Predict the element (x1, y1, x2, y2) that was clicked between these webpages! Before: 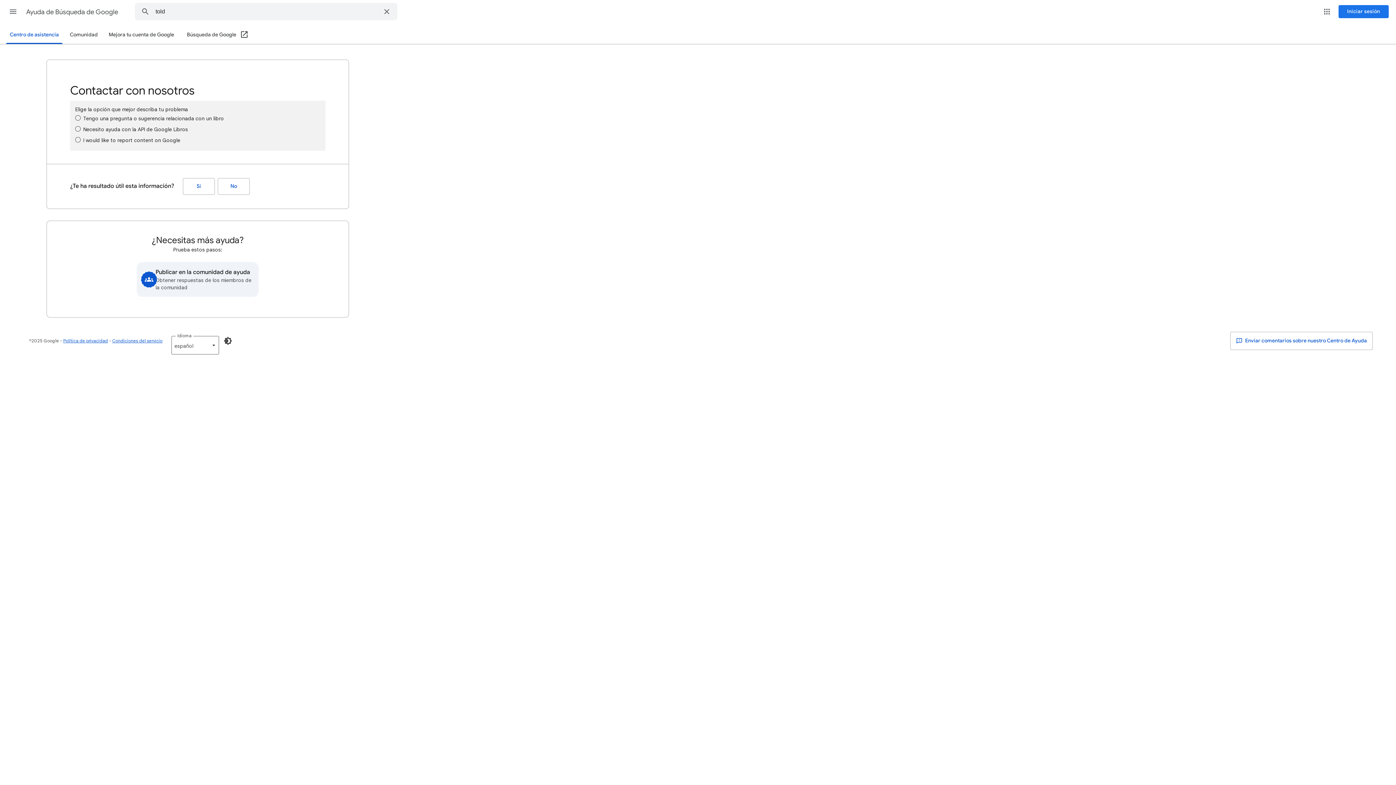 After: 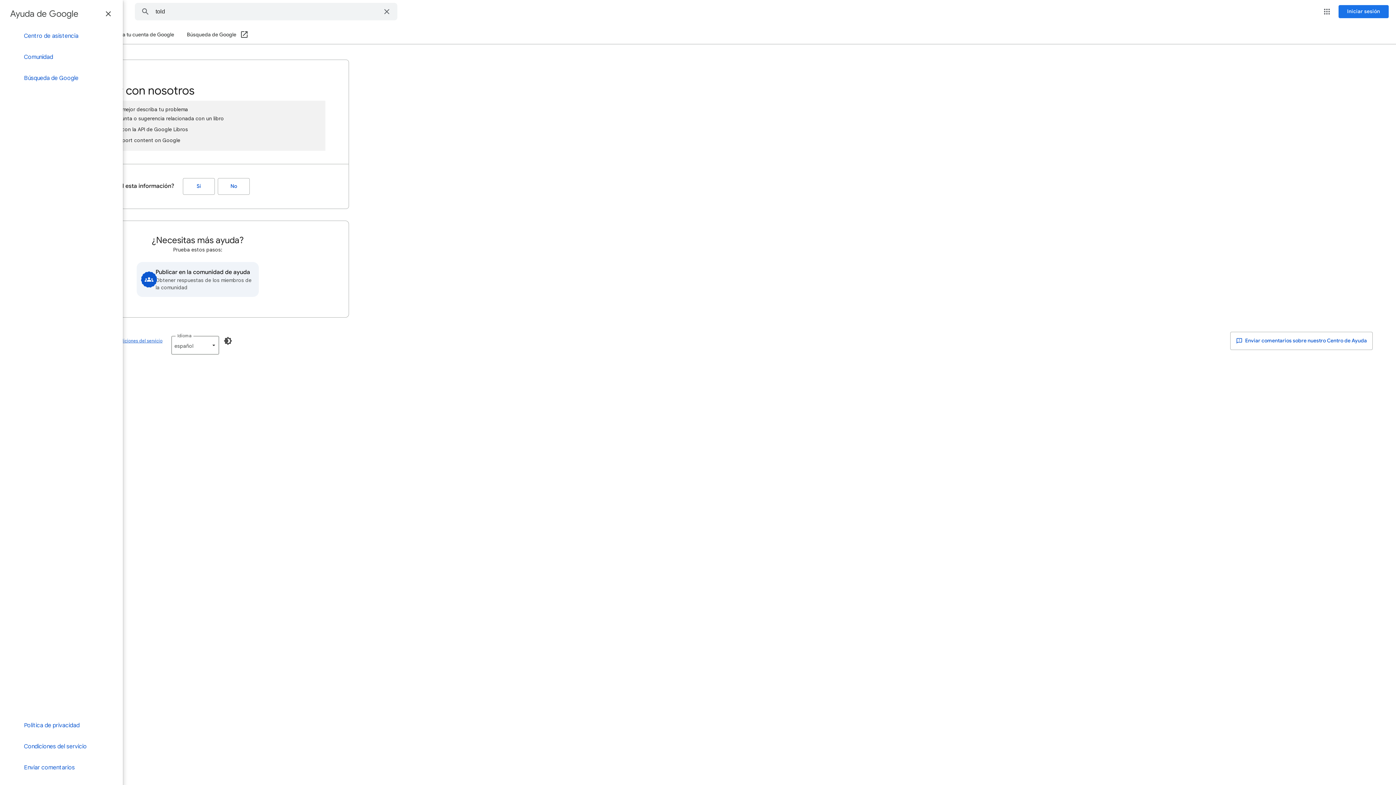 Action: label: Menú principal bbox: (4, 2, 21, 20)